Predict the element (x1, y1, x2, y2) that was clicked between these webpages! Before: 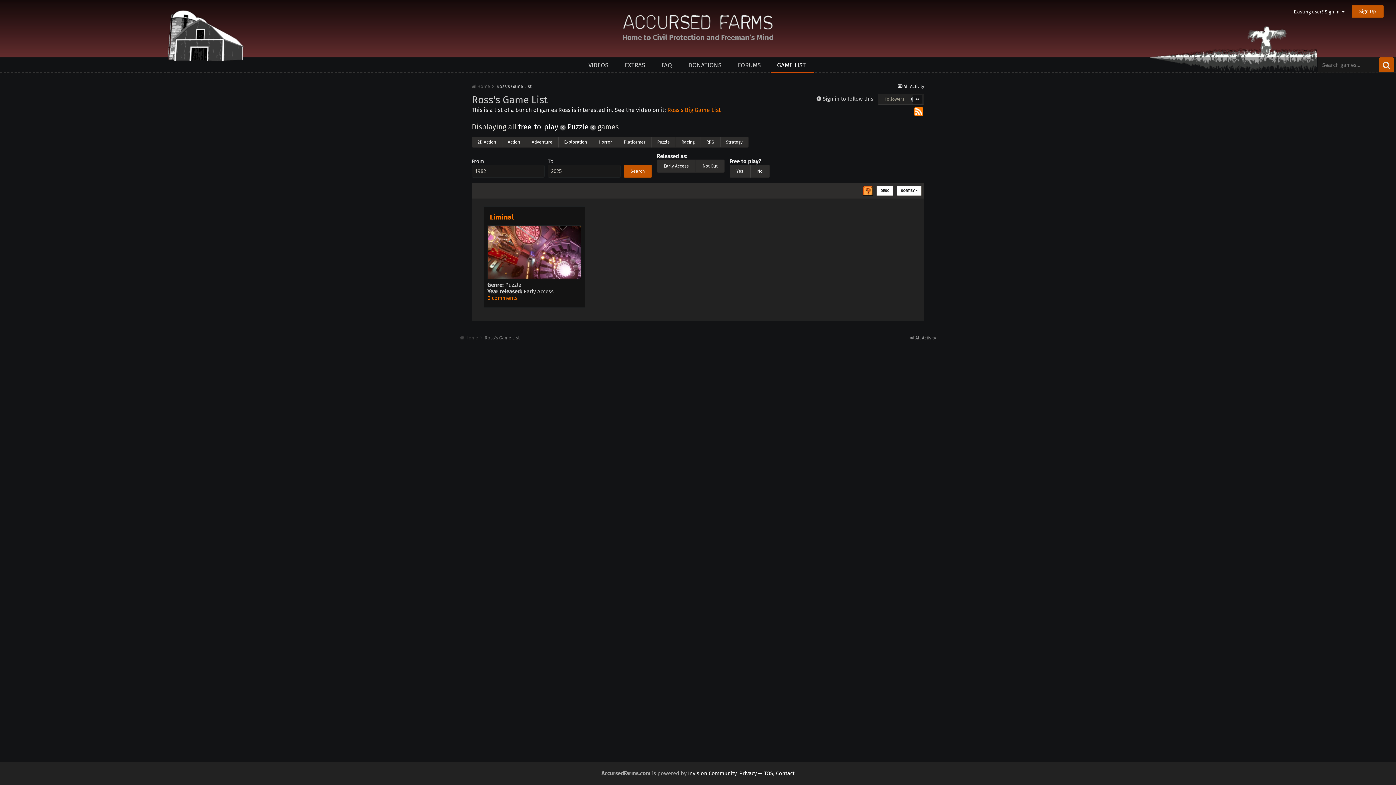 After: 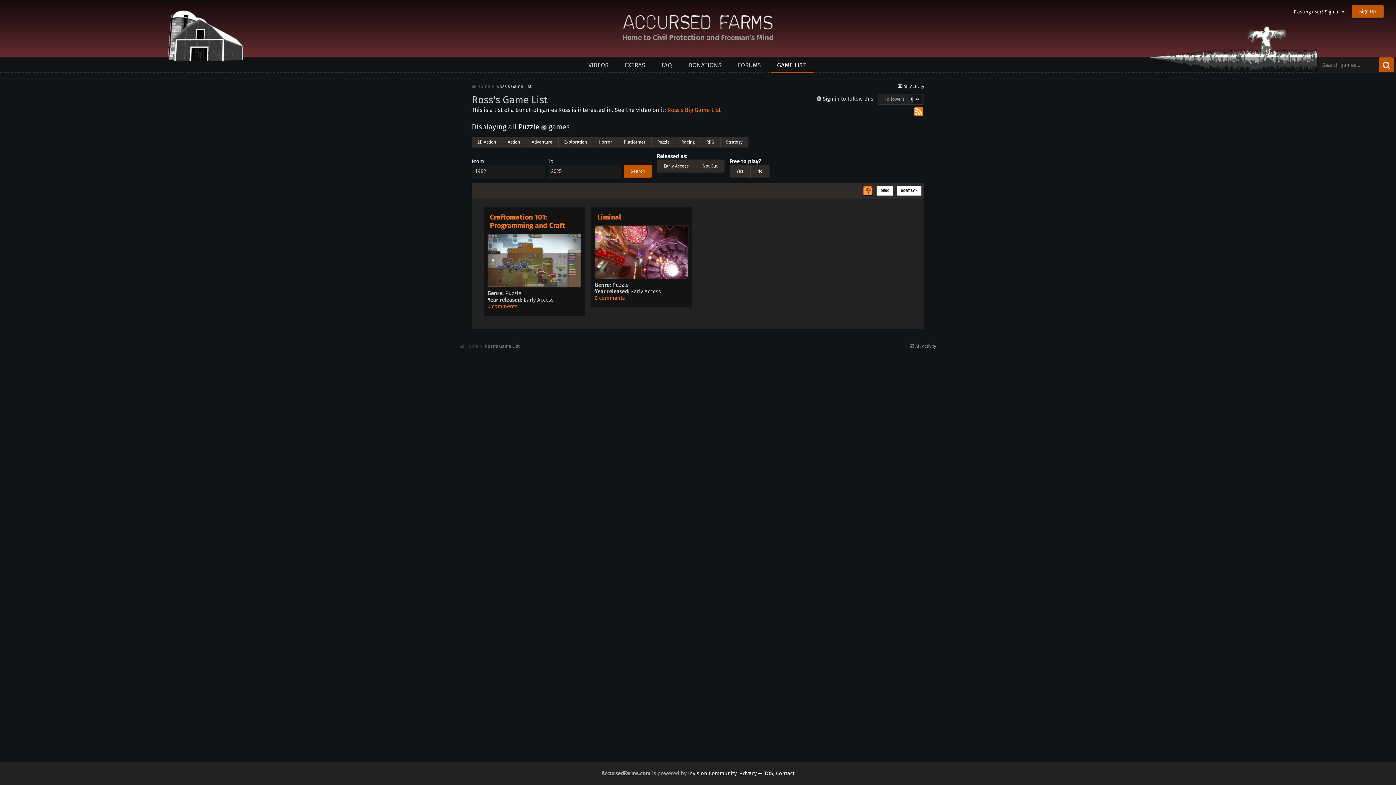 Action: label: free-to-play  bbox: (518, 122, 565, 131)